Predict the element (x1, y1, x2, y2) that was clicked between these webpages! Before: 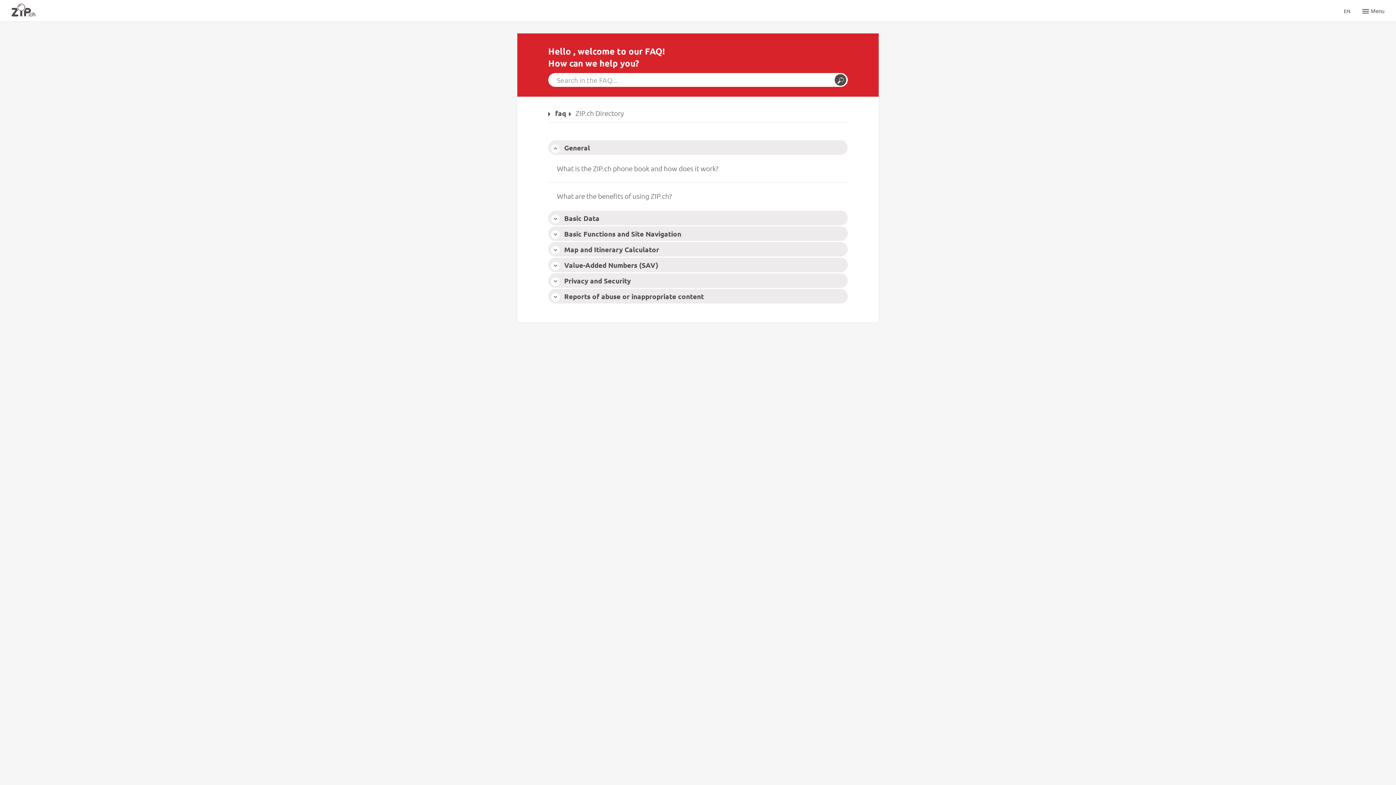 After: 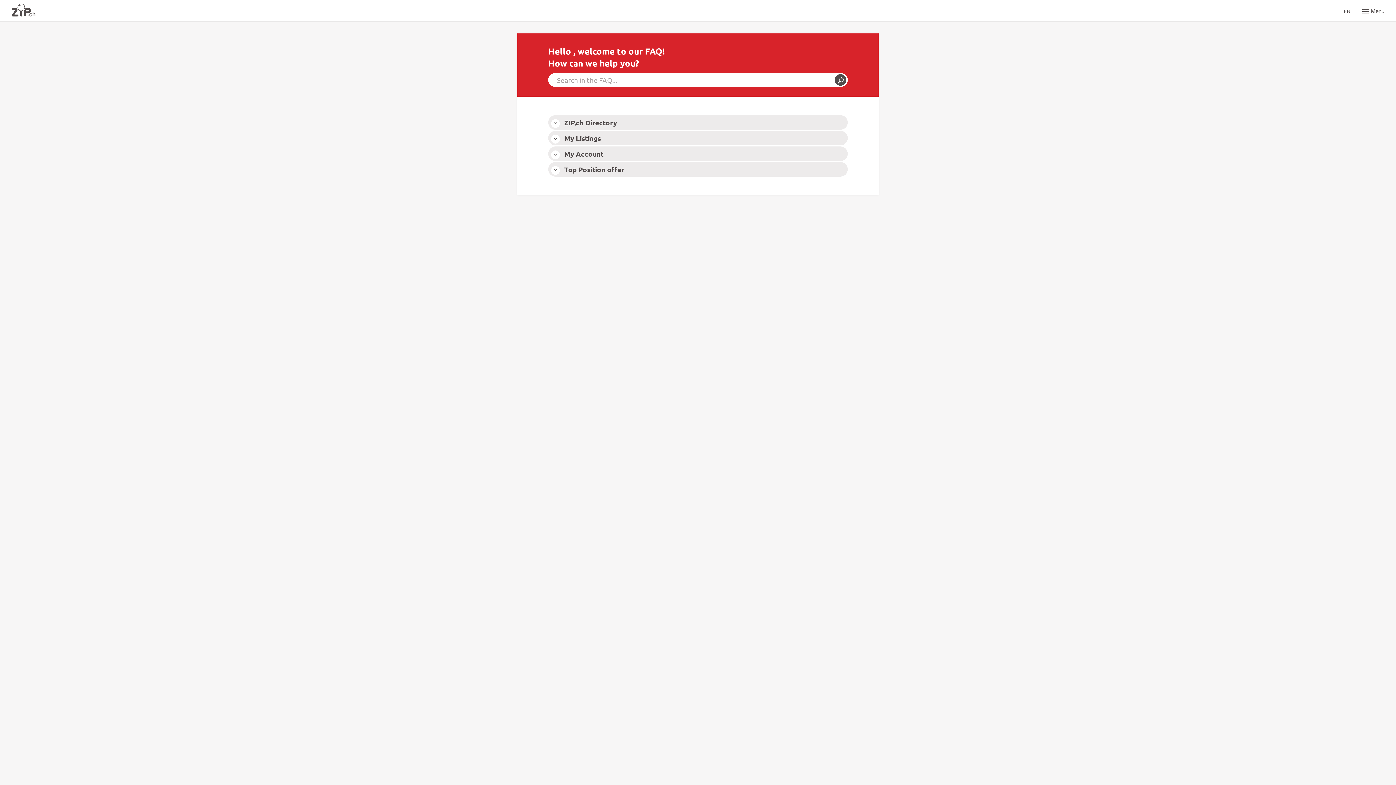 Action: label: faq bbox: (555, 108, 566, 117)